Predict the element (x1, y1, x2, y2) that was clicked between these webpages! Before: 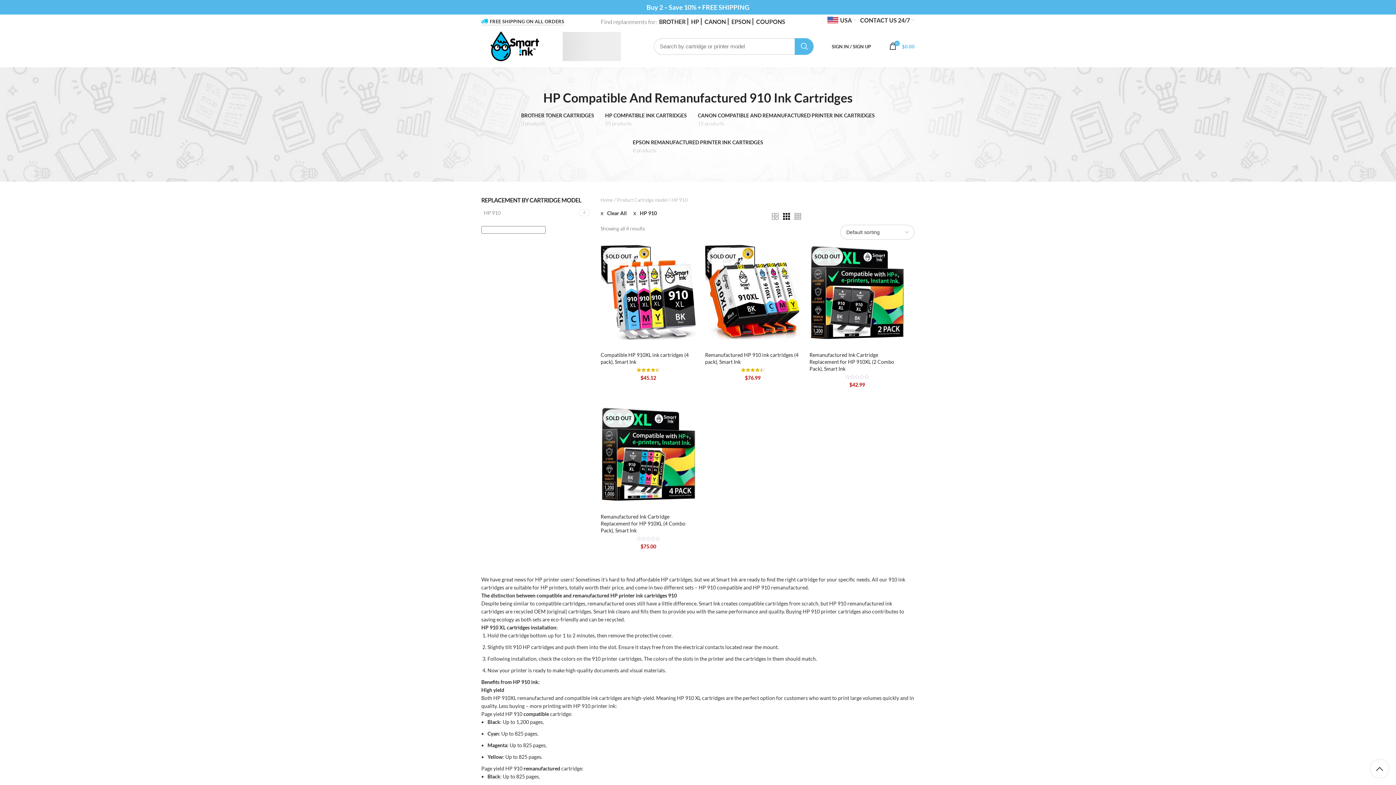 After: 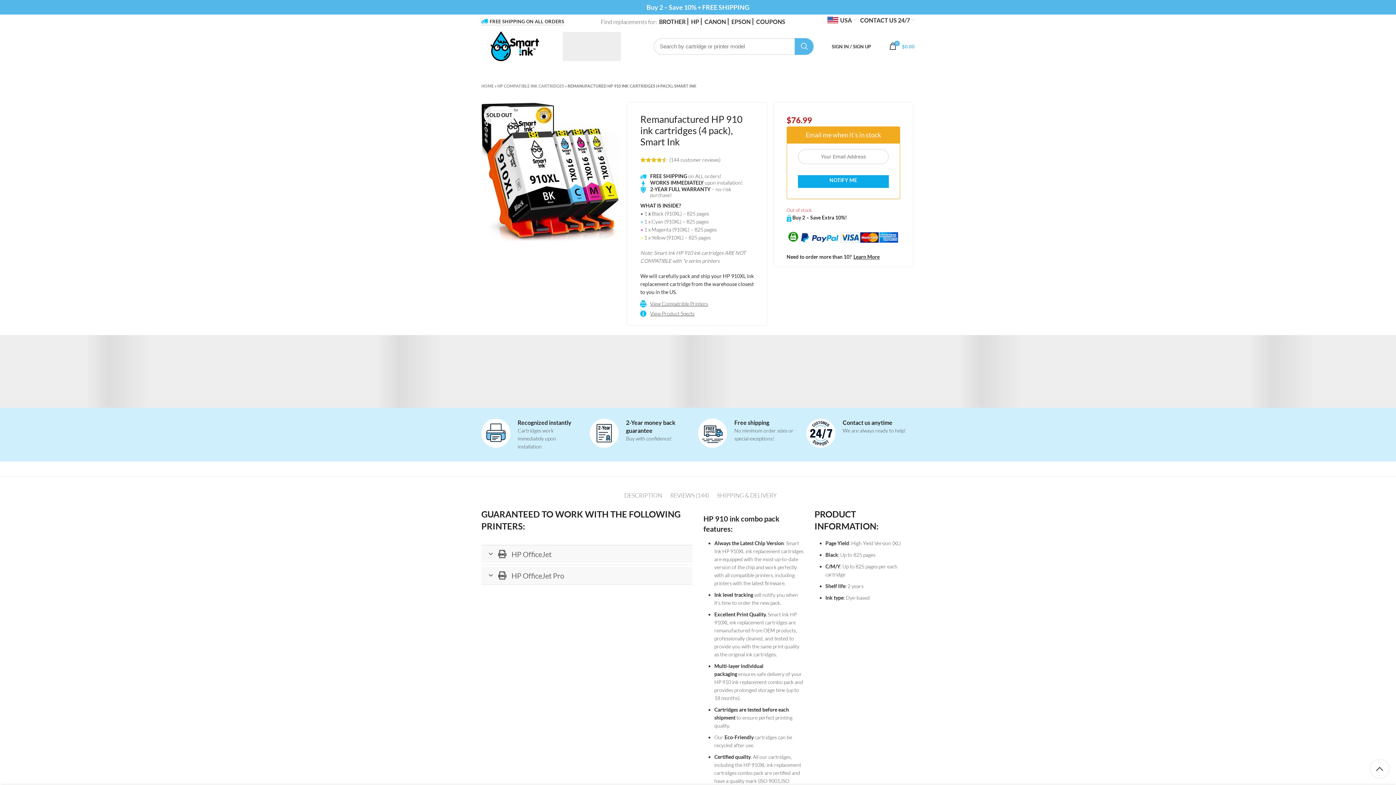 Action: label: SOLD OUT bbox: (705, 245, 800, 340)